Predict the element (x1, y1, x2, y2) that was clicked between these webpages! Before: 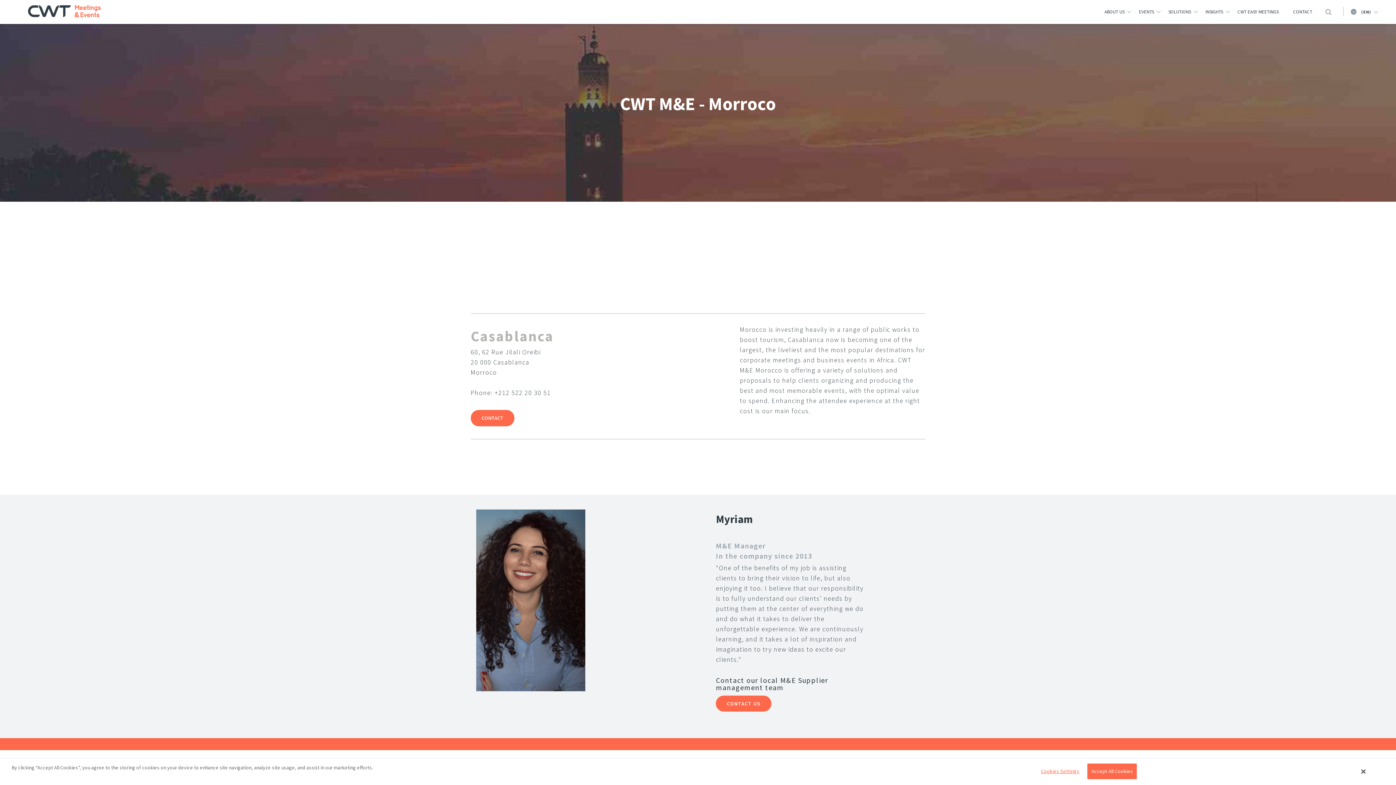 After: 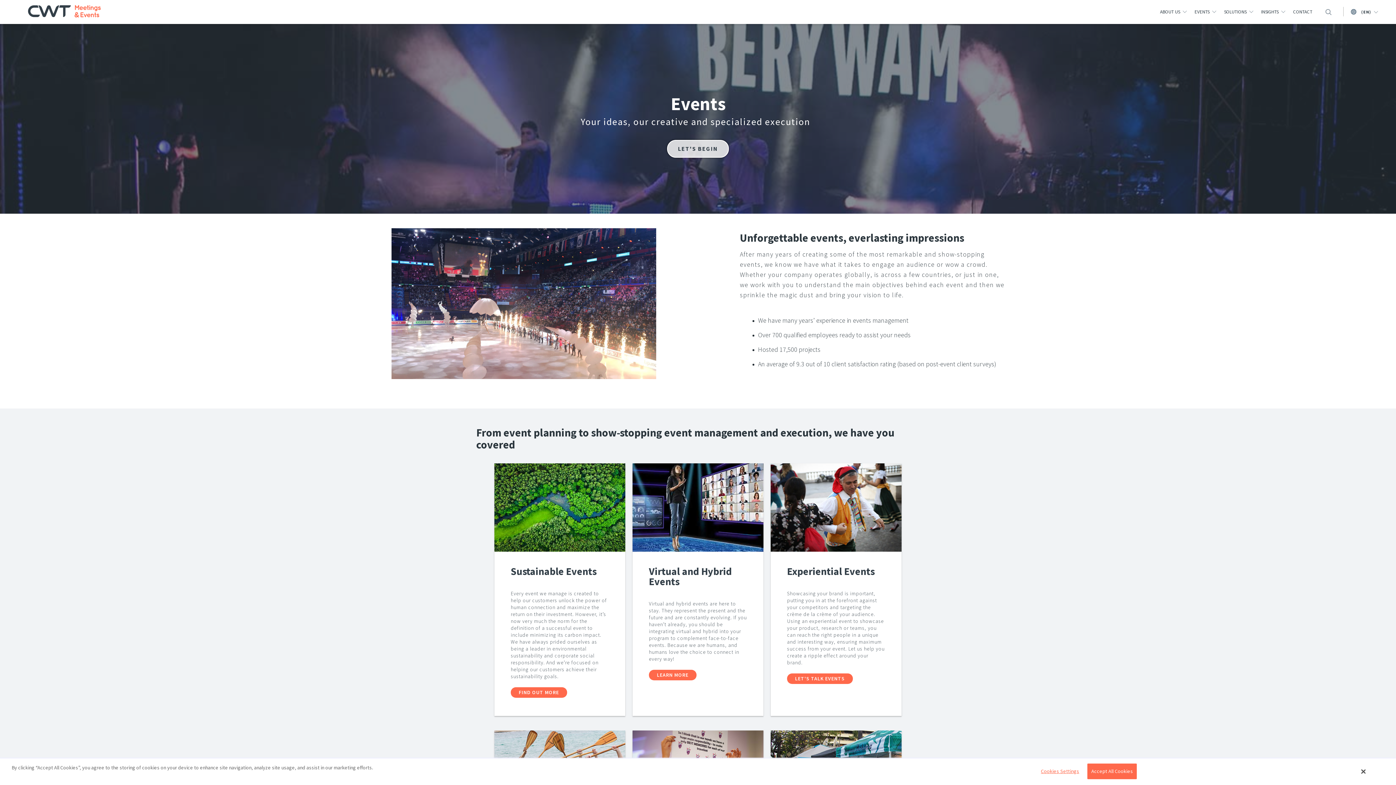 Action: bbox: (1139, 0, 1154, 24) label: EVENTS